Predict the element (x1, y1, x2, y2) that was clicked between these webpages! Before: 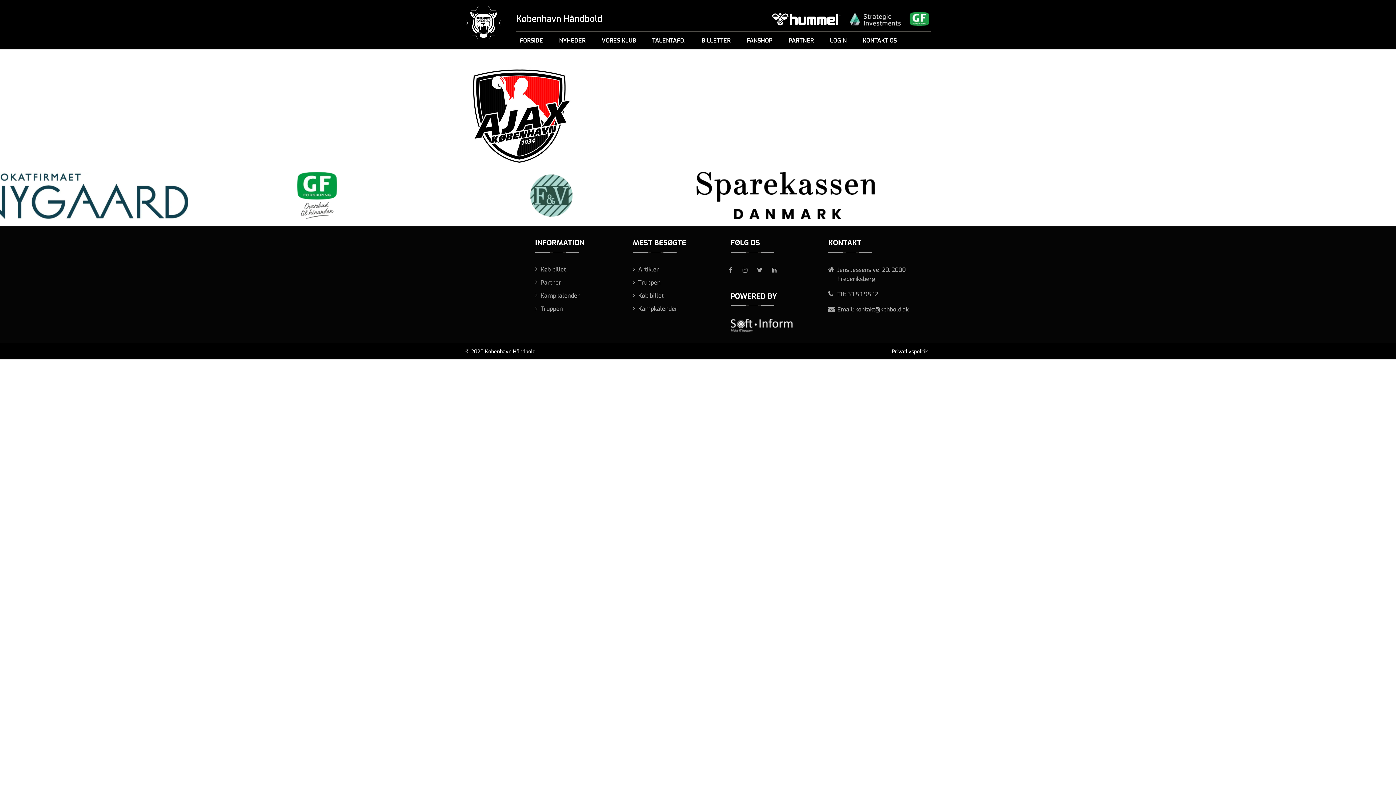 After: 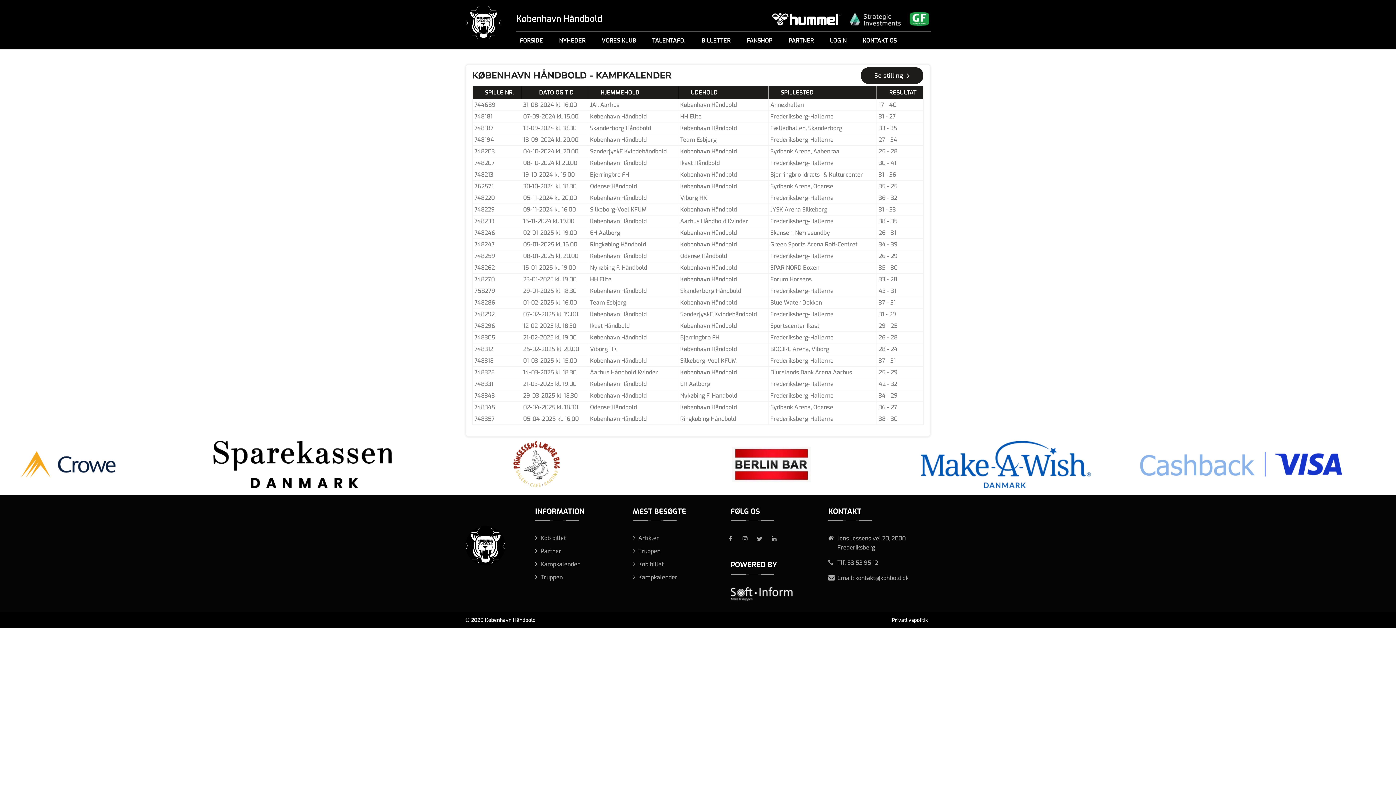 Action: bbox: (633, 304, 677, 312) label: Kampkalender